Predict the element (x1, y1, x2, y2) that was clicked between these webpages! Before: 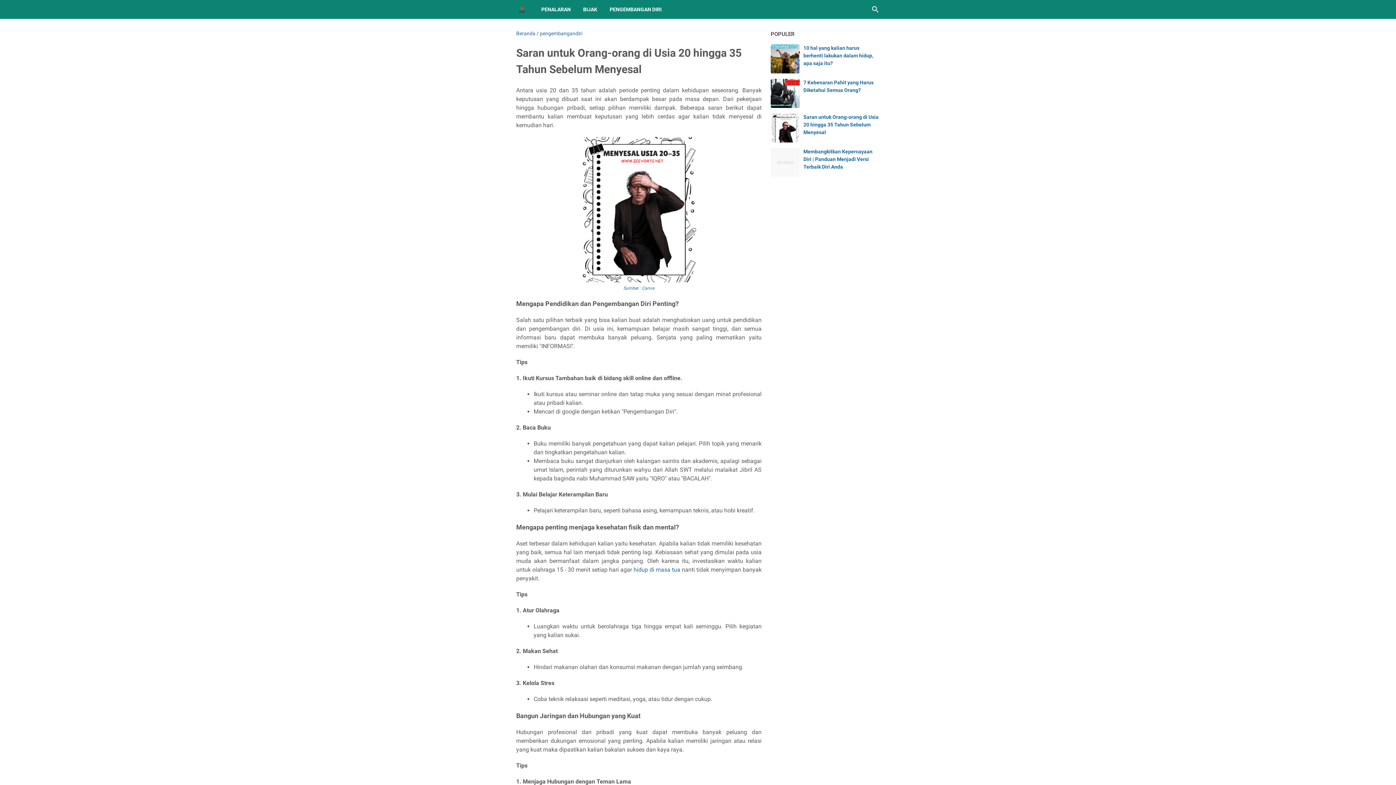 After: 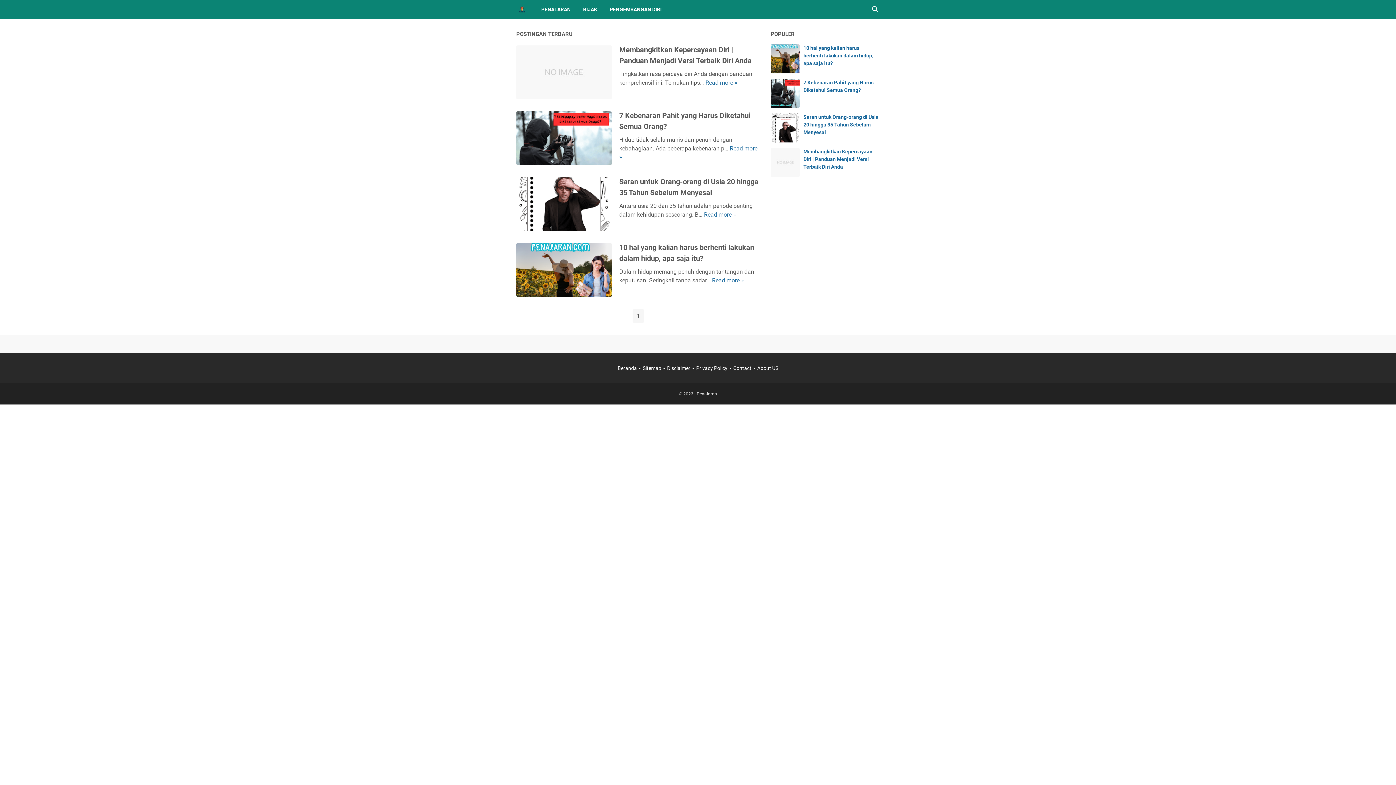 Action: bbox: (516, 30, 535, 36) label: Beranda